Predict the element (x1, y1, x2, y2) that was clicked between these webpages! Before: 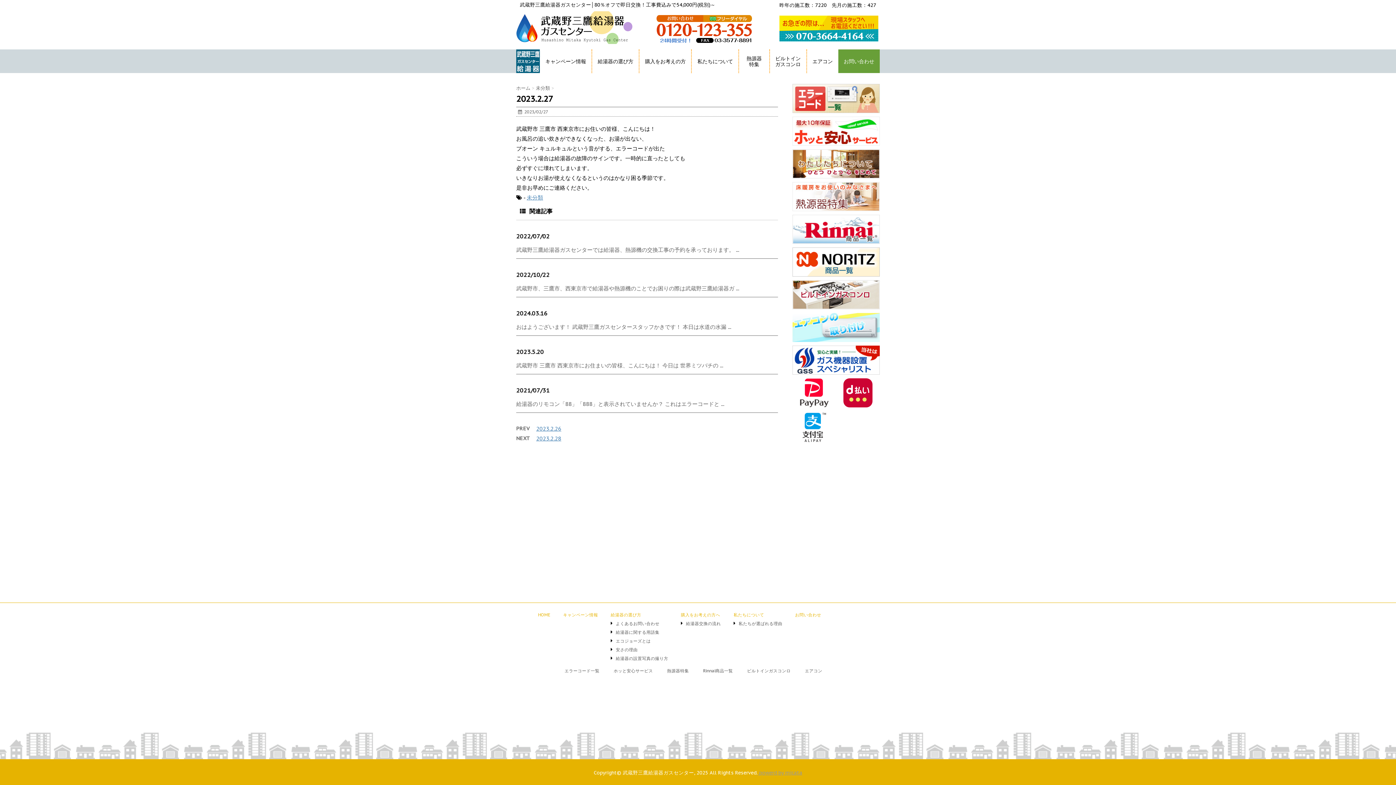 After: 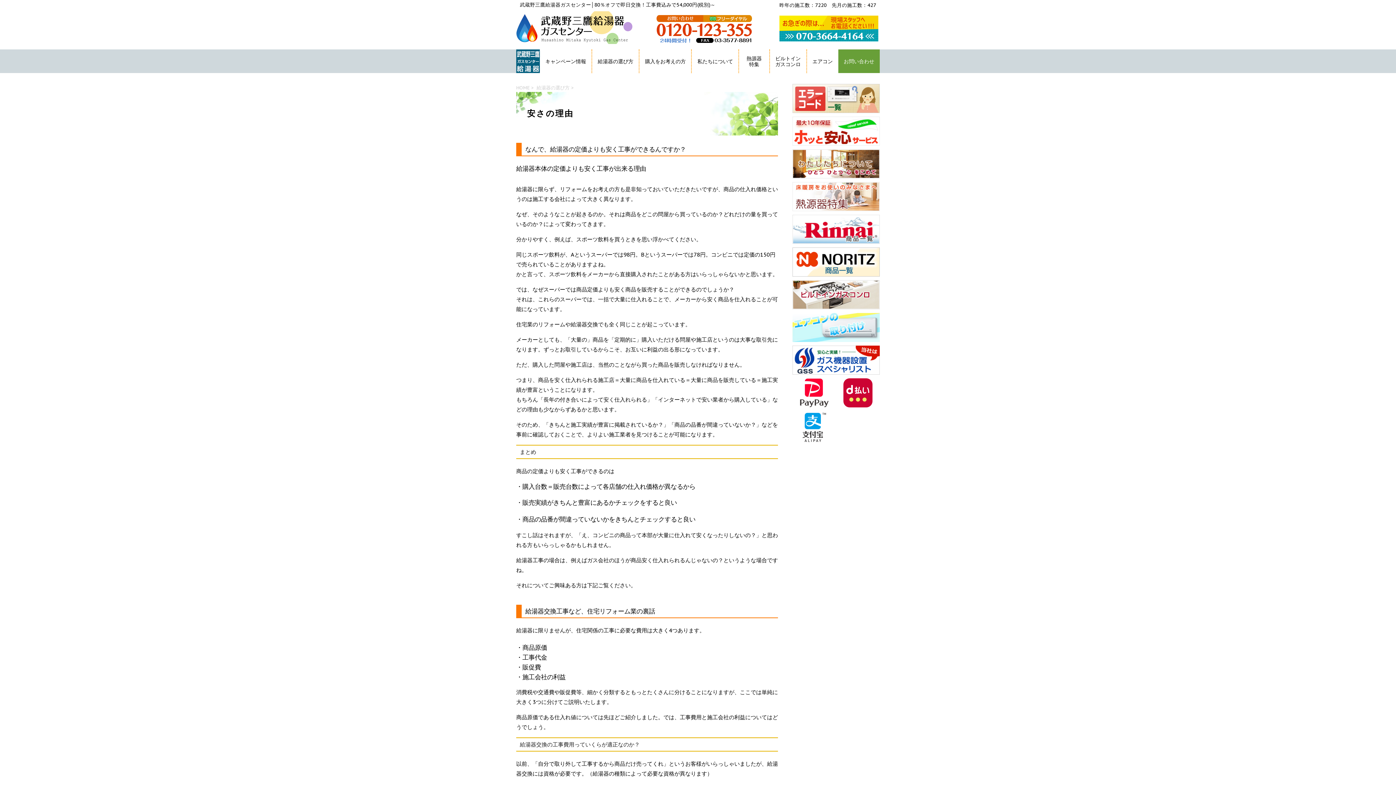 Action: label: 安さの理由 bbox: (616, 647, 637, 652)